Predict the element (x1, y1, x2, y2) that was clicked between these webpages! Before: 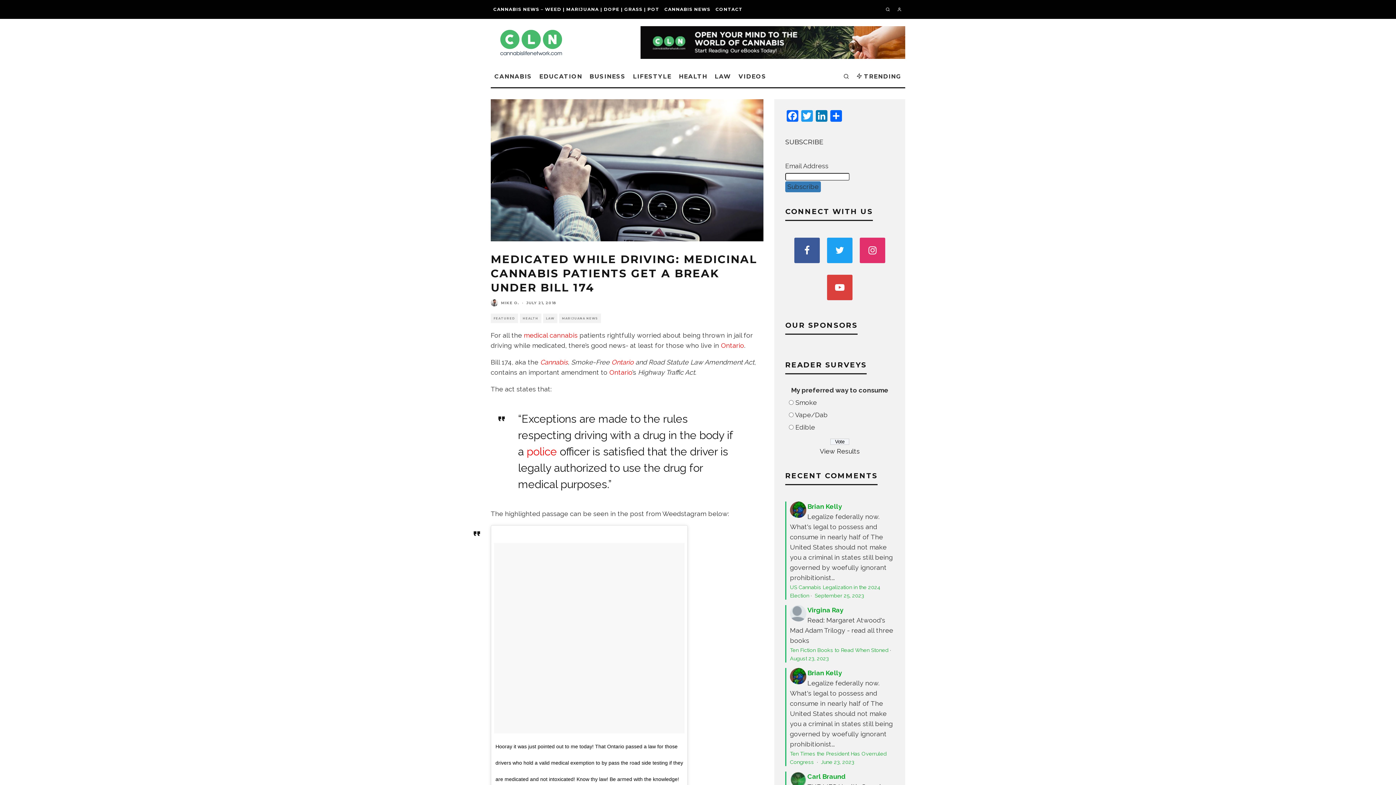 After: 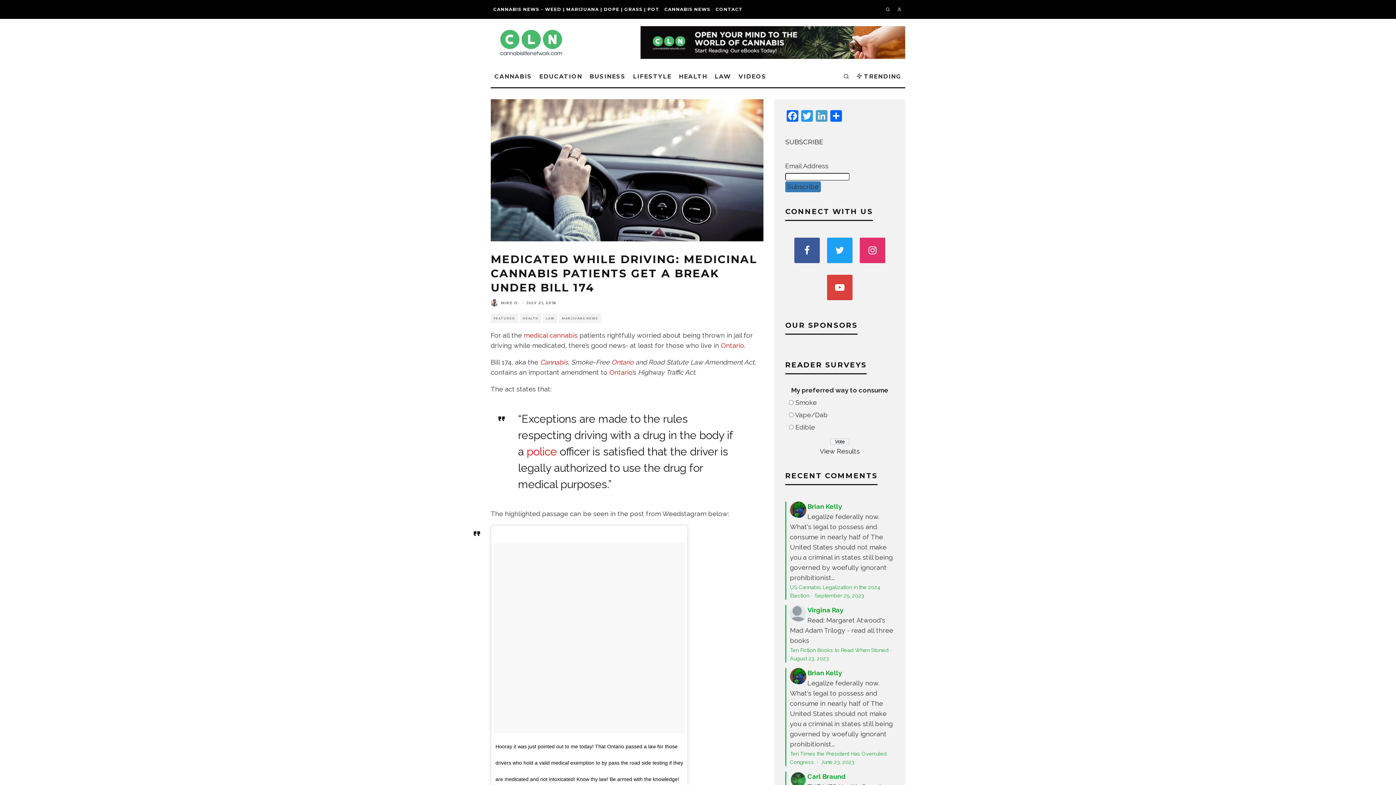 Action: label: LinkedIn bbox: (814, 110, 829, 123)